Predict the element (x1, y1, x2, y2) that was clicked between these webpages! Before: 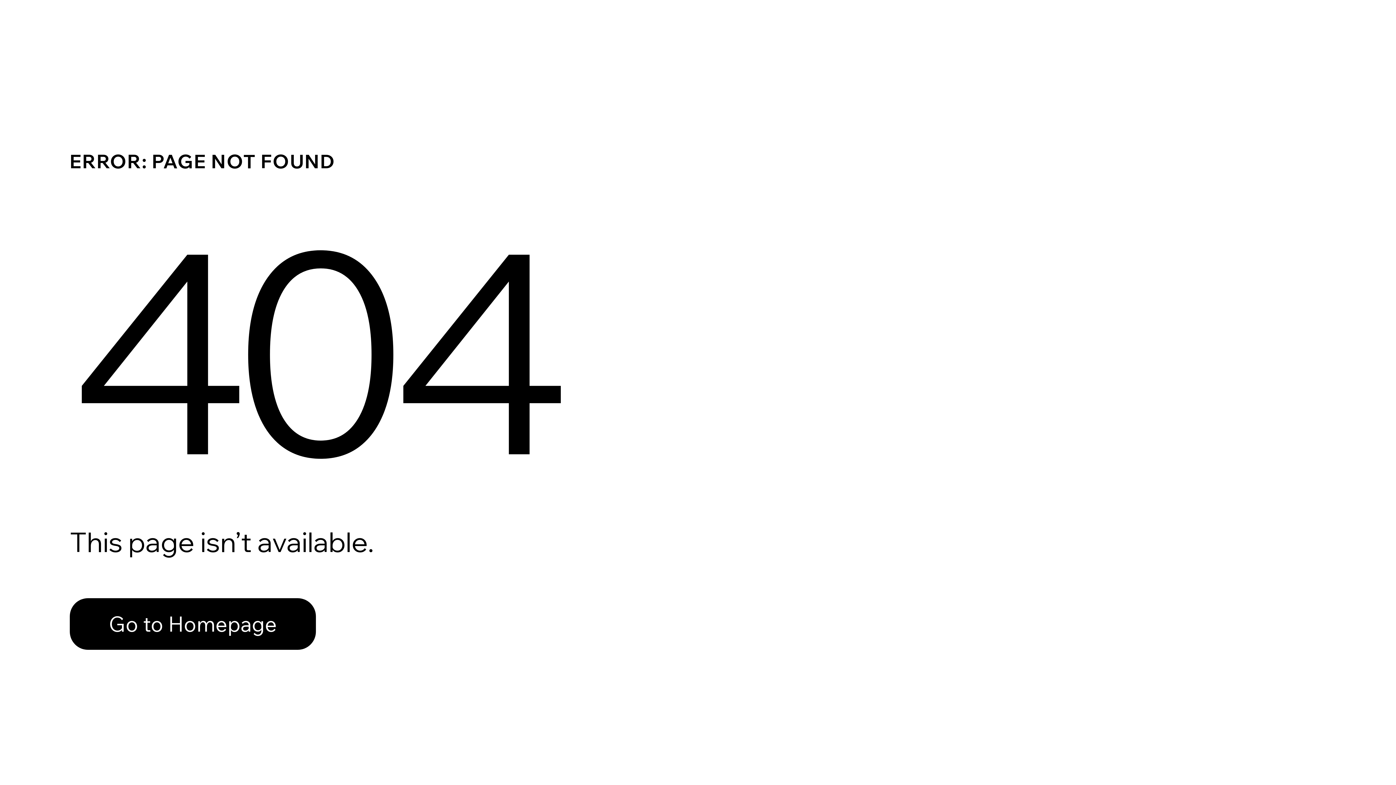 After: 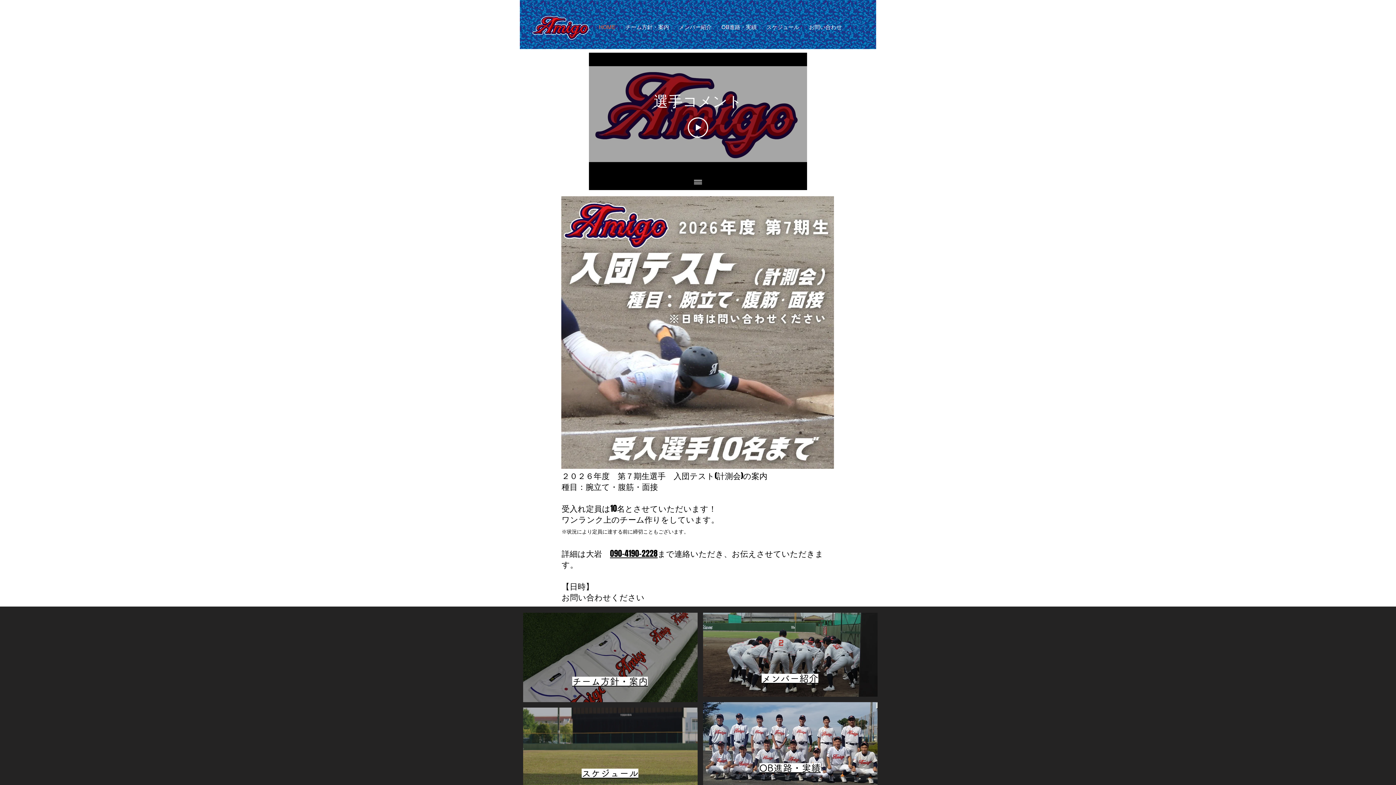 Action: bbox: (69, 582, 768, 659) label: Go to Homepage